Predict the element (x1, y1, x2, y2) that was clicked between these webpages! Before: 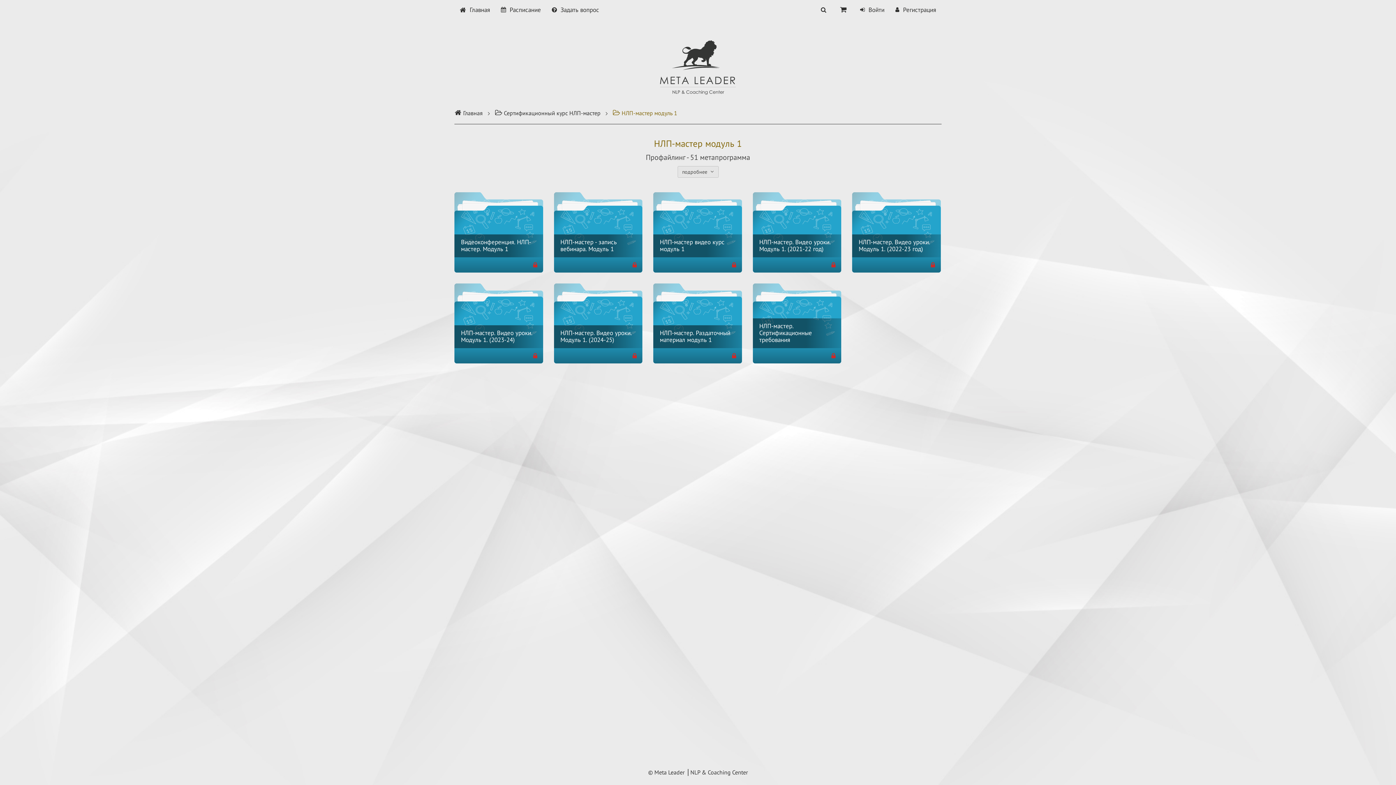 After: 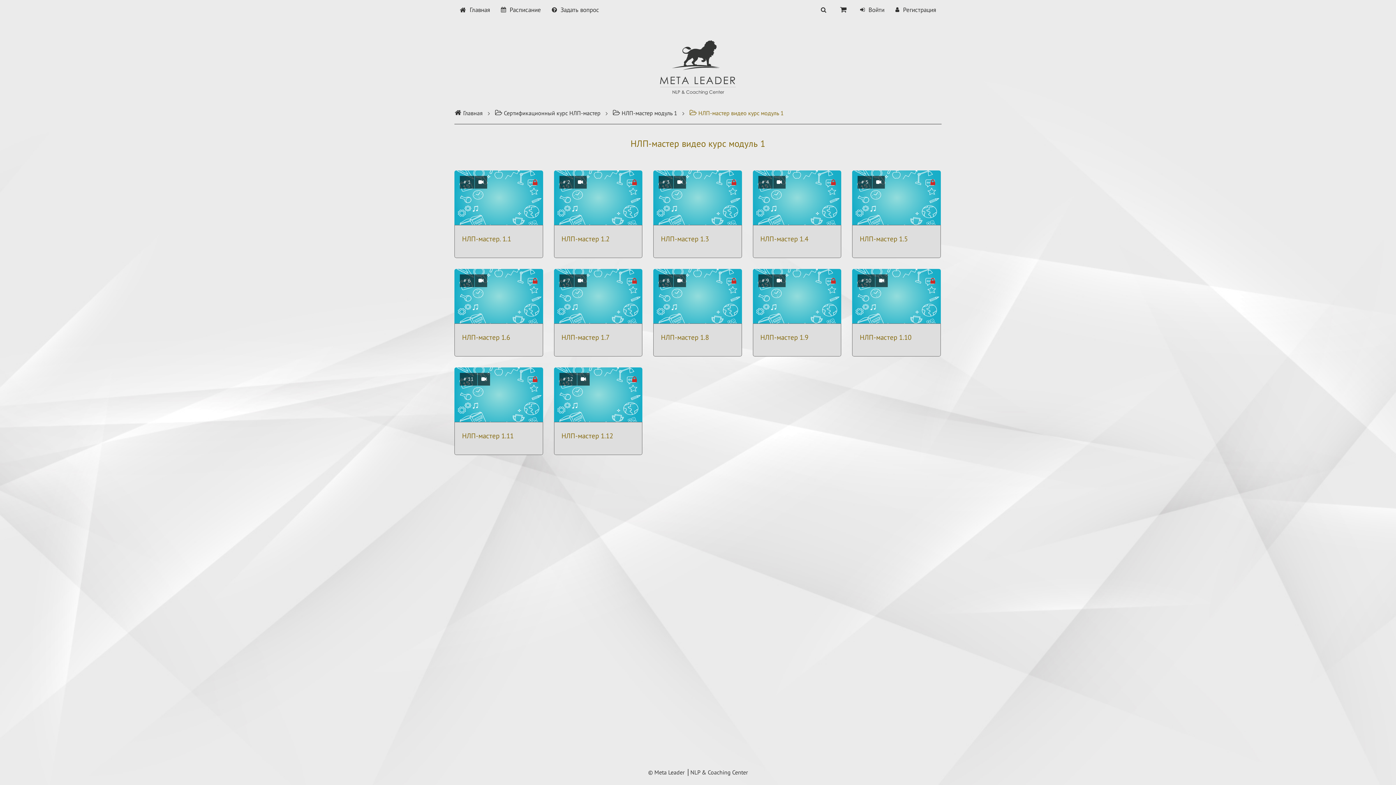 Action: bbox: (653, 192, 742, 272) label: НЛП-мастер видео курс модуль 1